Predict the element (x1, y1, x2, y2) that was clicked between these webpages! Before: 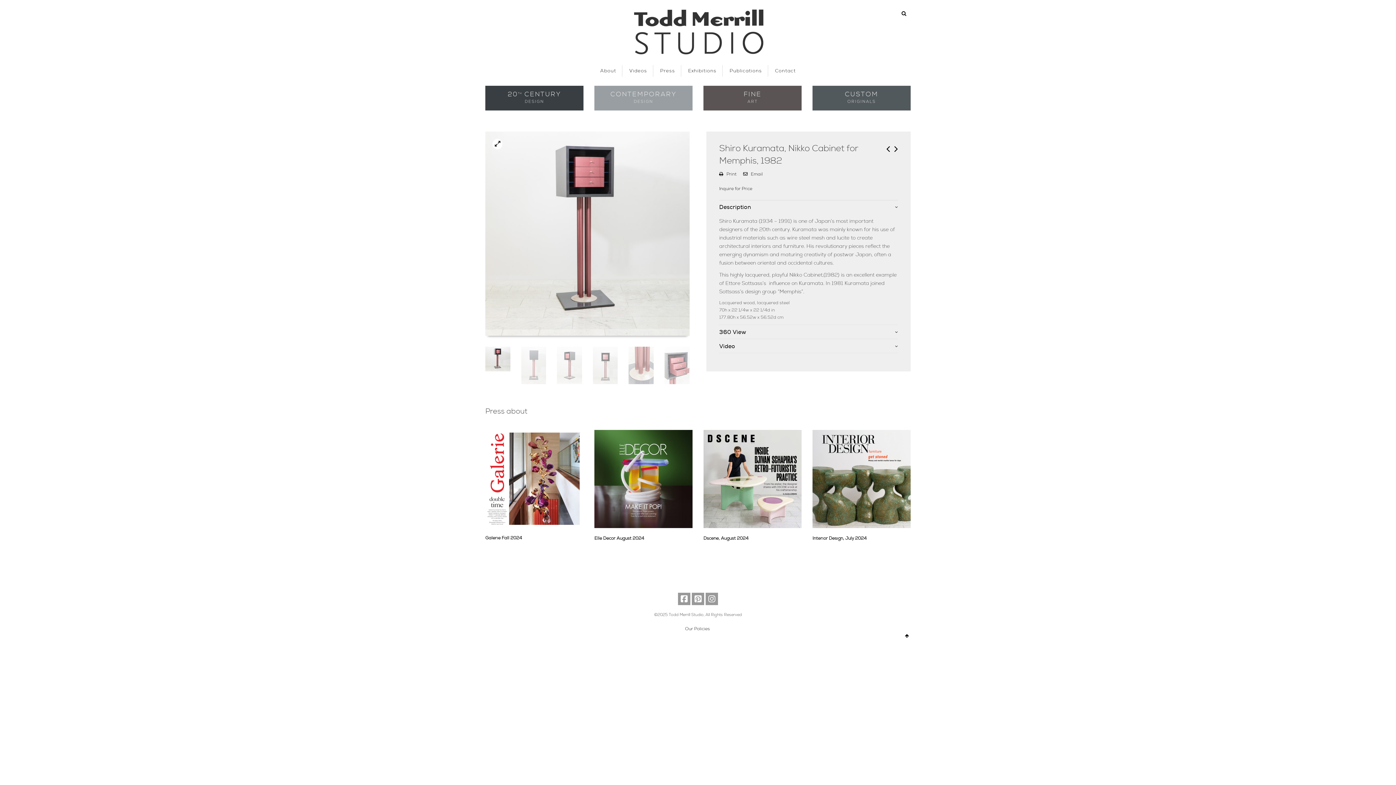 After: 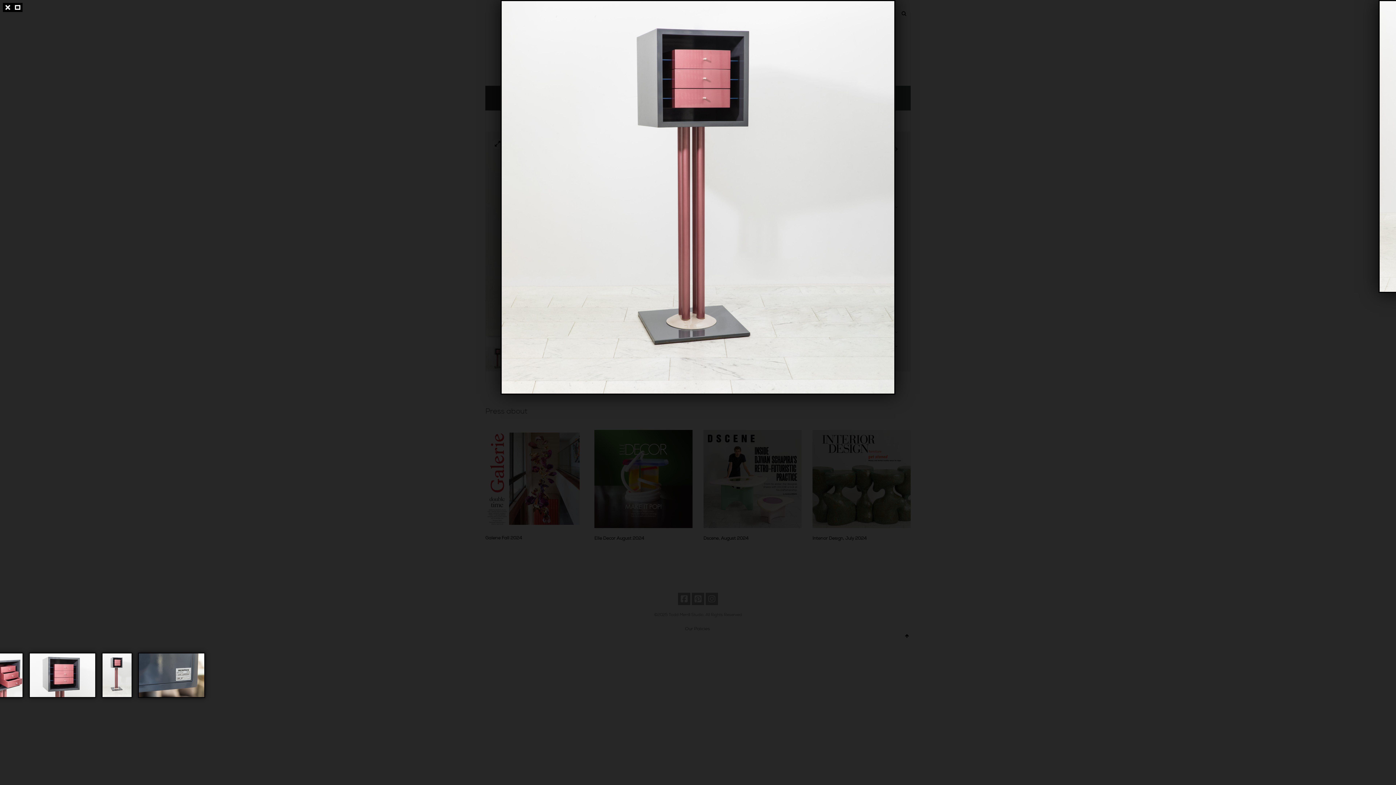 Action: bbox: (492, 138, 502, 149)